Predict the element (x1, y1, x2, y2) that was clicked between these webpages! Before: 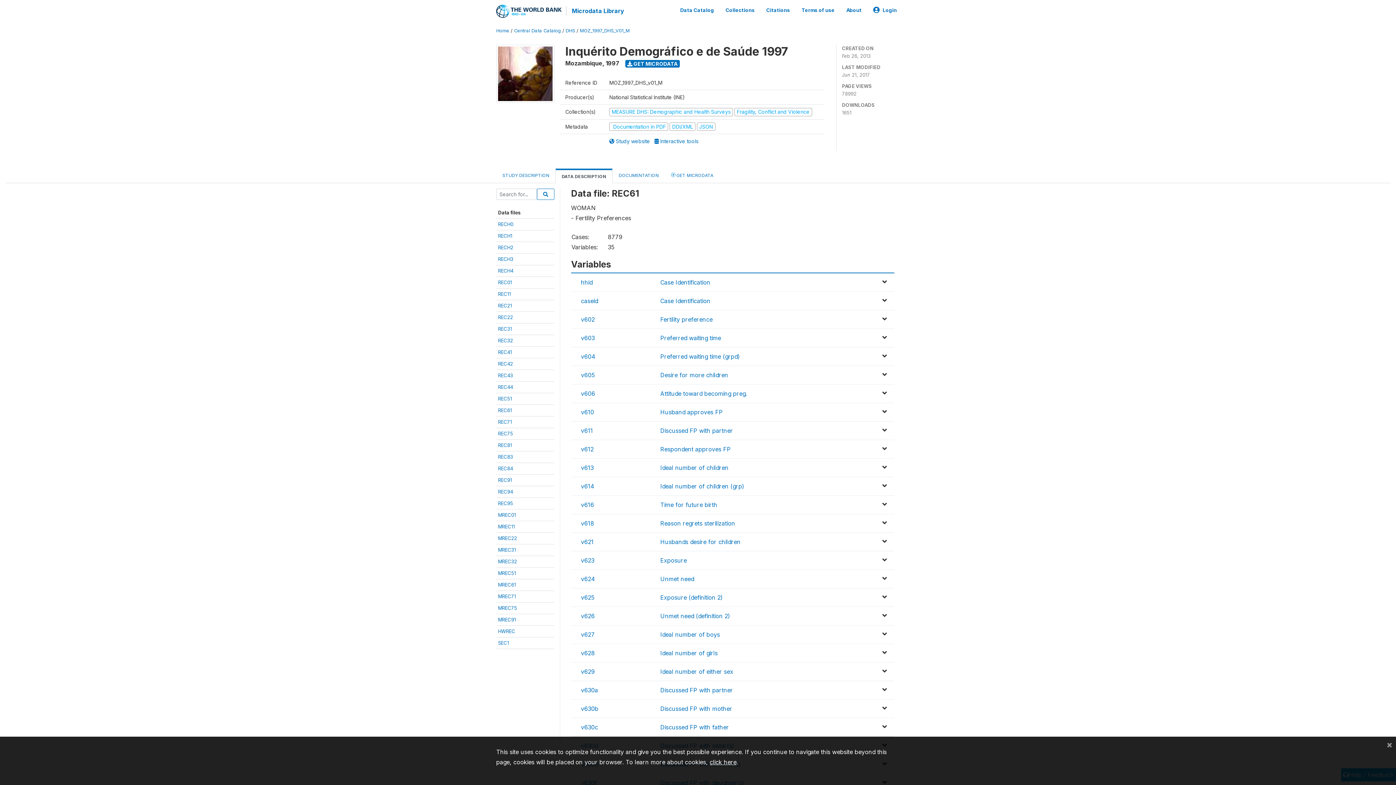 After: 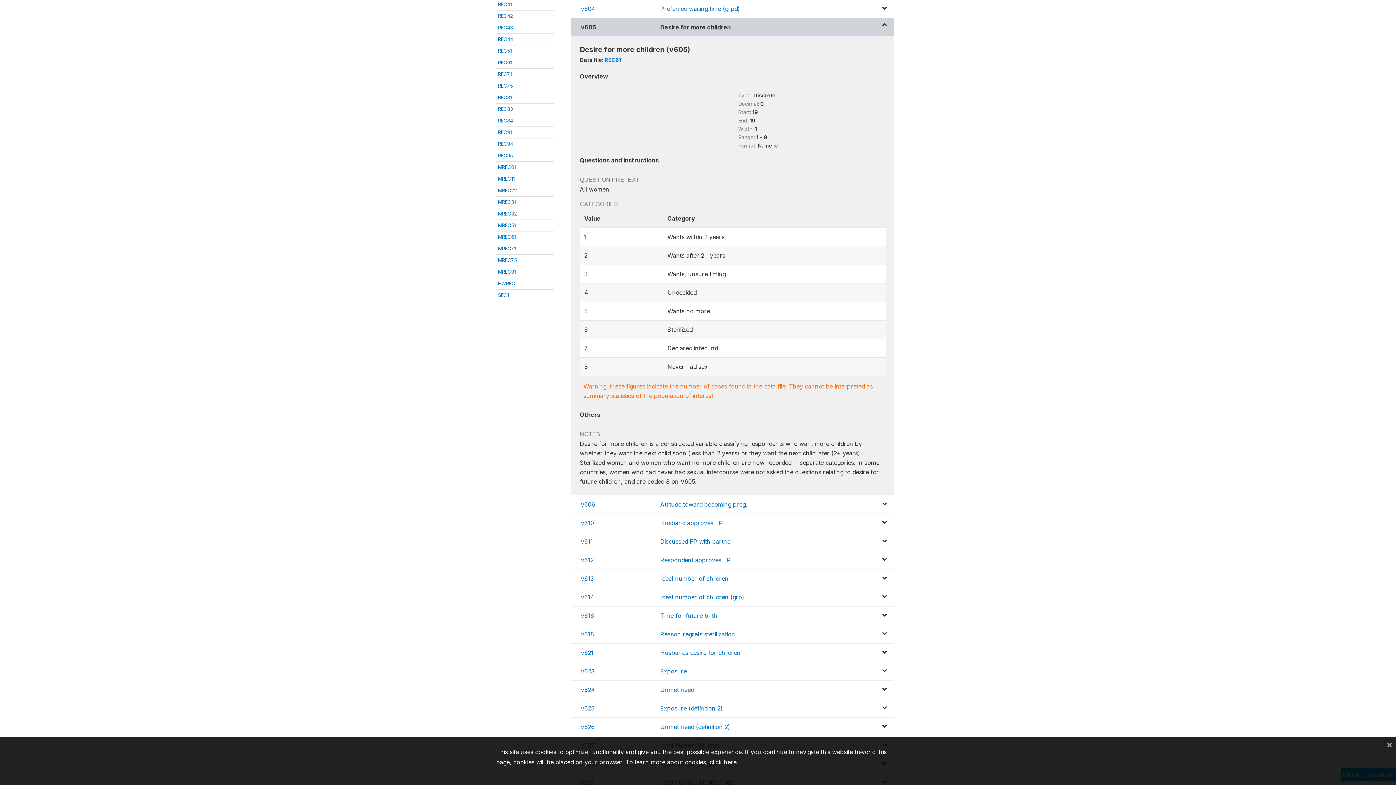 Action: bbox: (581, 371, 594, 378) label: v605